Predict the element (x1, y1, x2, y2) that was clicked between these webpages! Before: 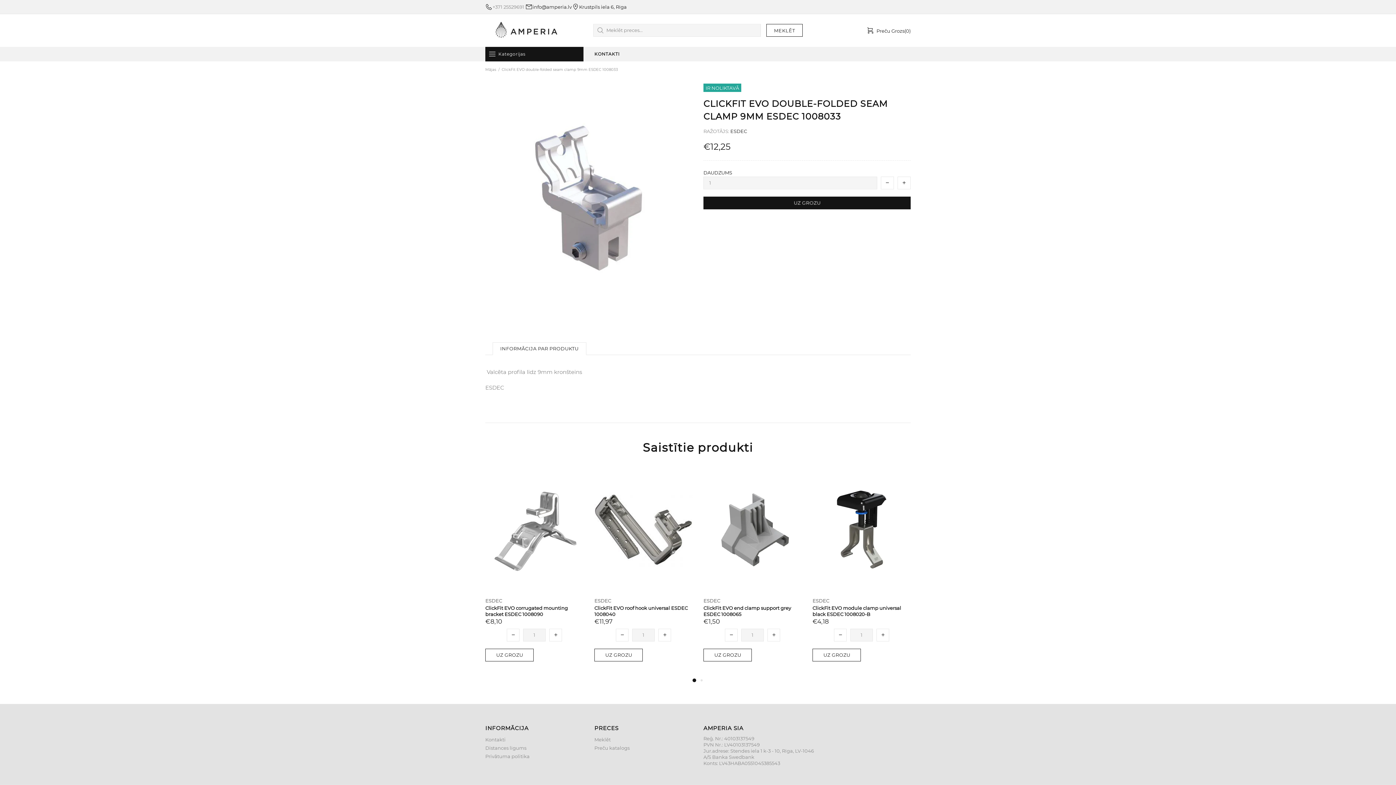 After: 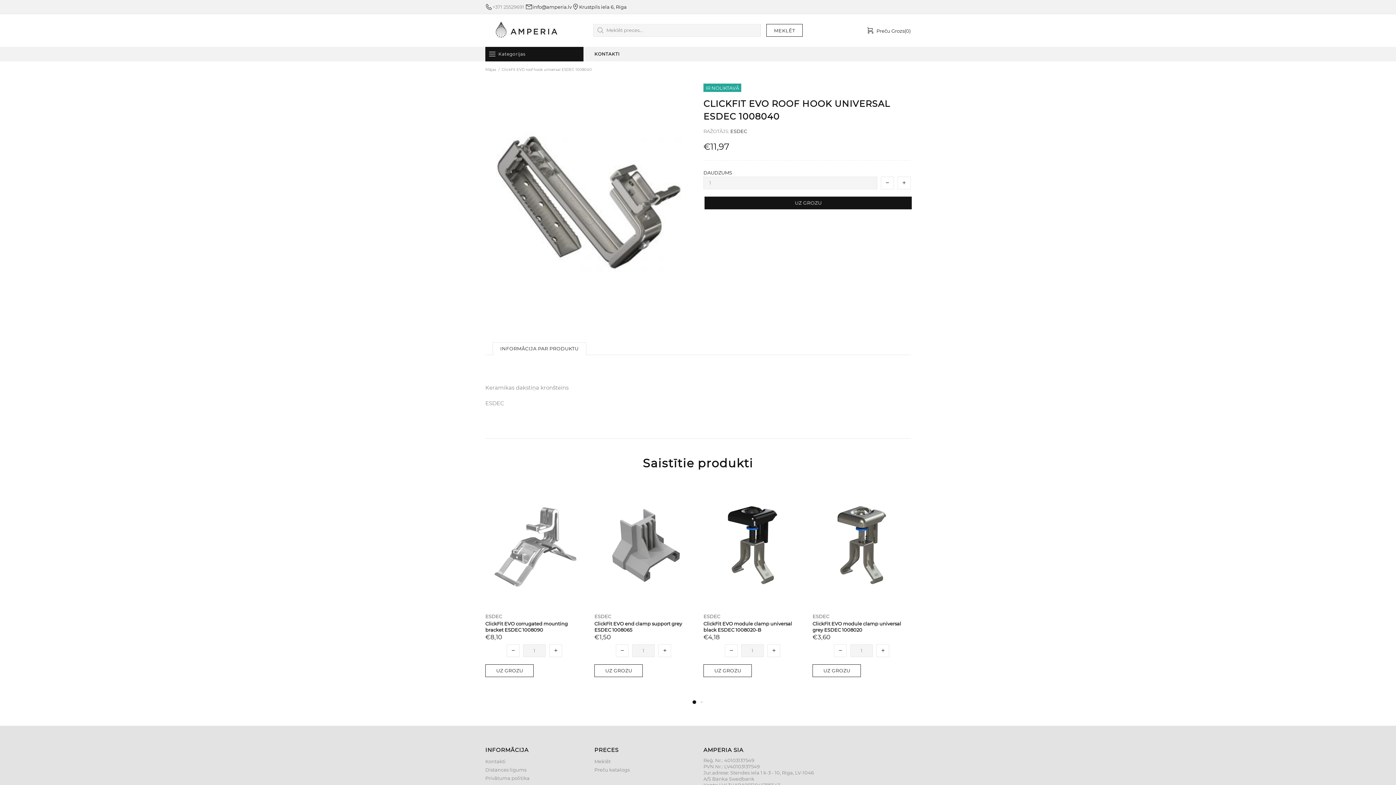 Action: bbox: (594, 585, 692, 592)